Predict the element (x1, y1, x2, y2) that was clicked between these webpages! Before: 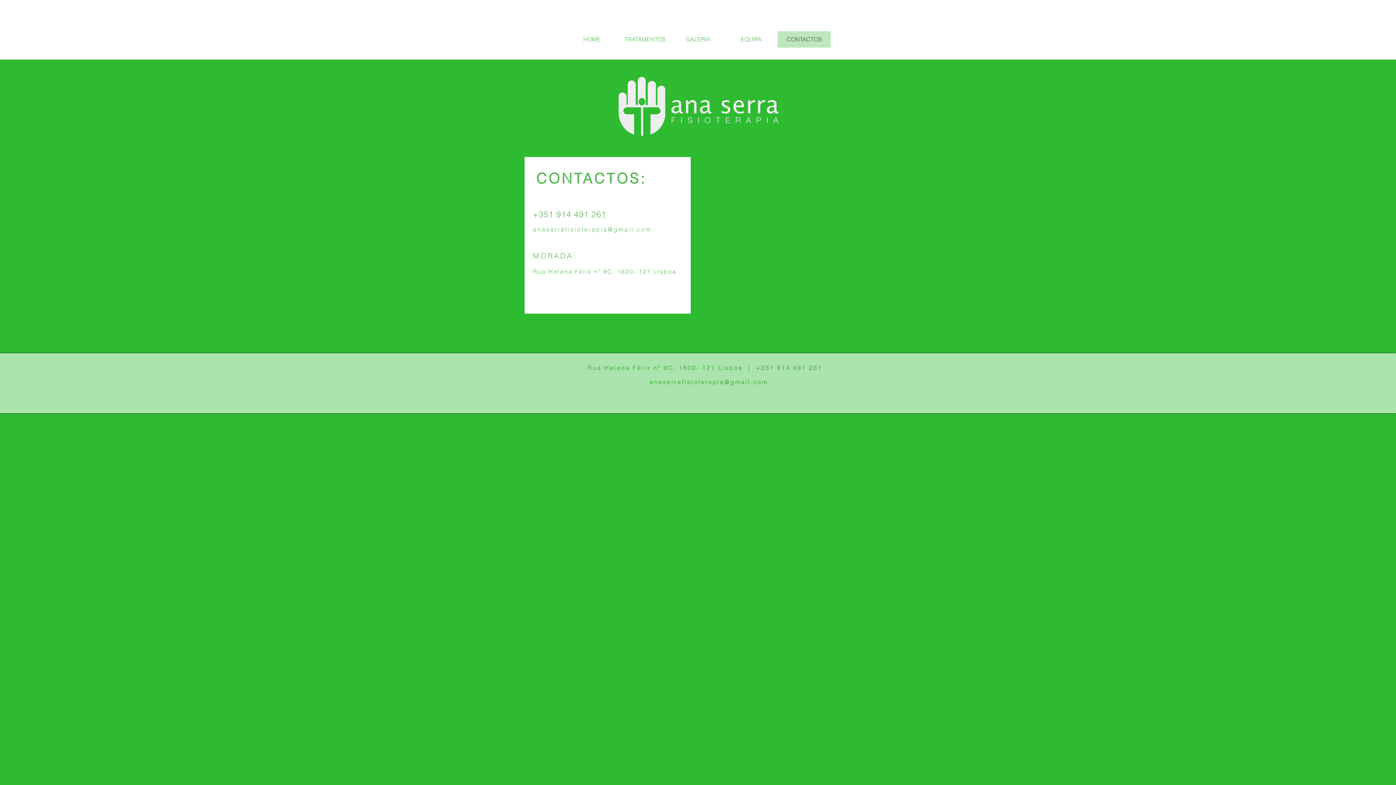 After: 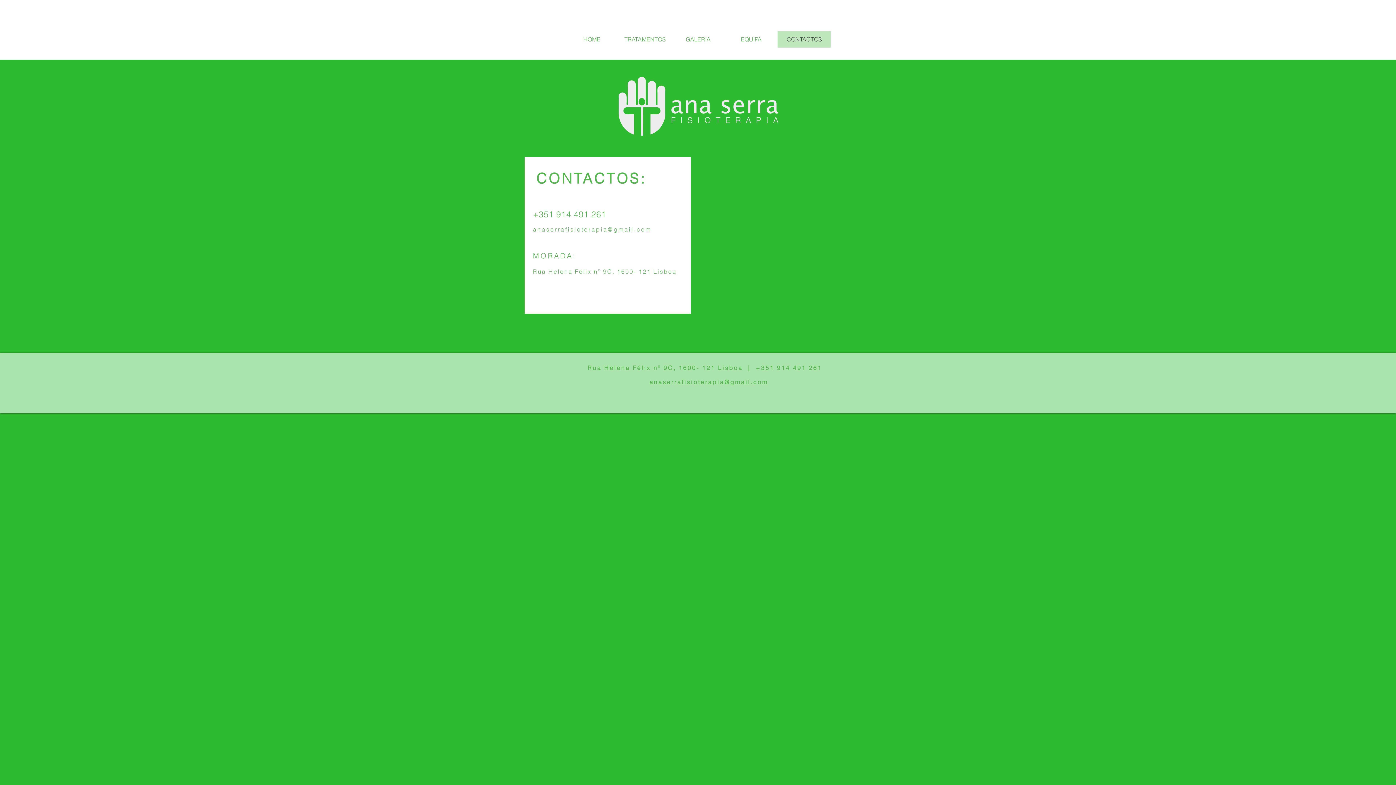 Action: label: CONTACTOS bbox: (777, 31, 830, 47)